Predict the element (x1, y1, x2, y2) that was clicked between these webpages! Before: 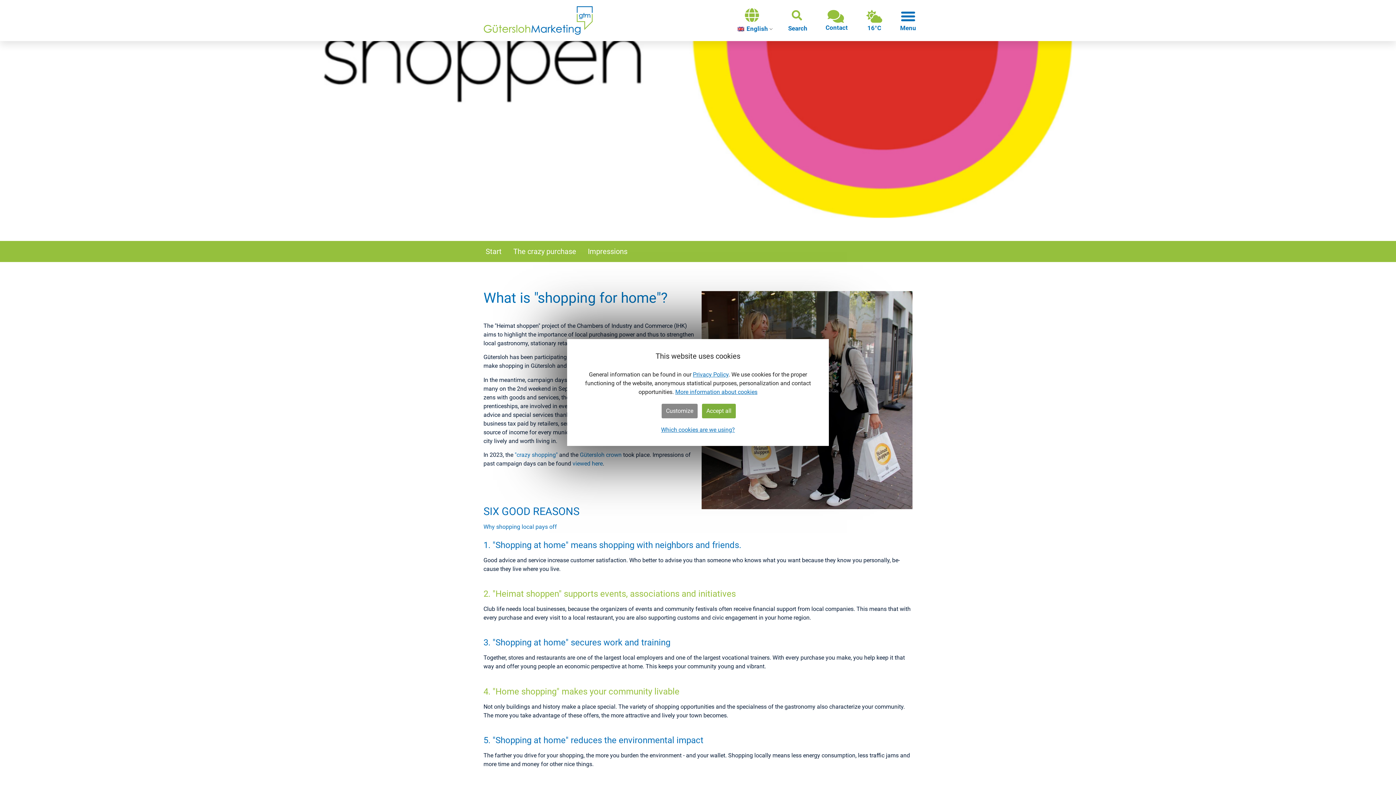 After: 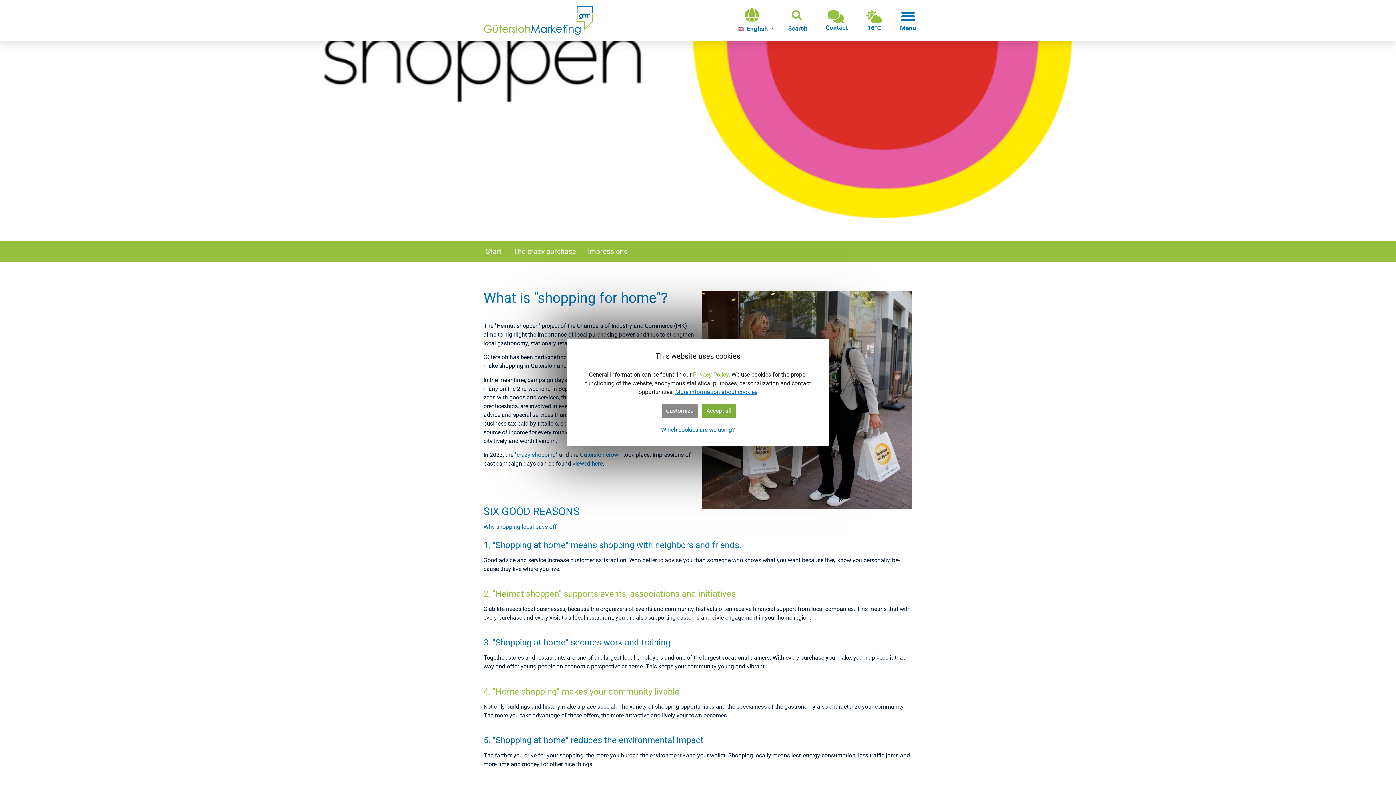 Action: label: Privacy Policy bbox: (693, 371, 728, 378)